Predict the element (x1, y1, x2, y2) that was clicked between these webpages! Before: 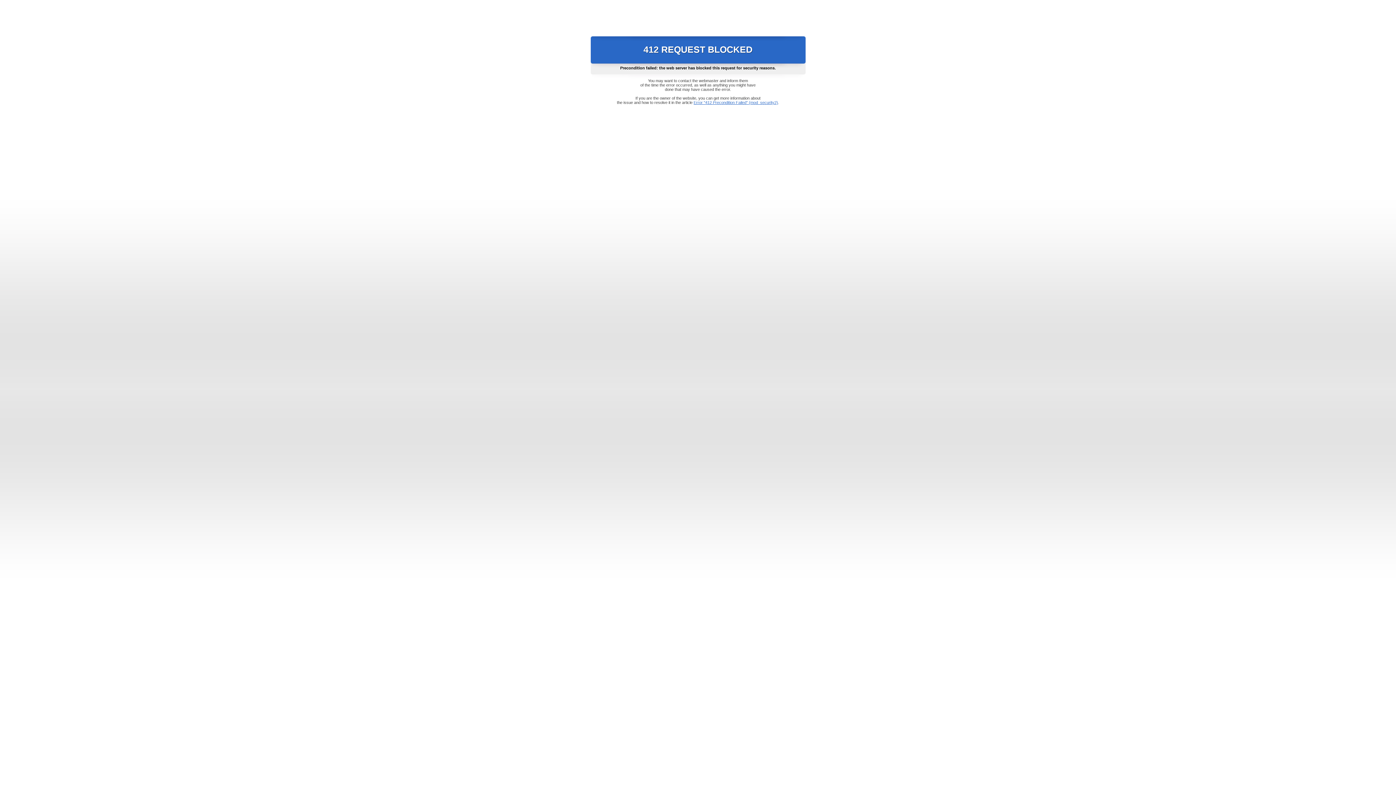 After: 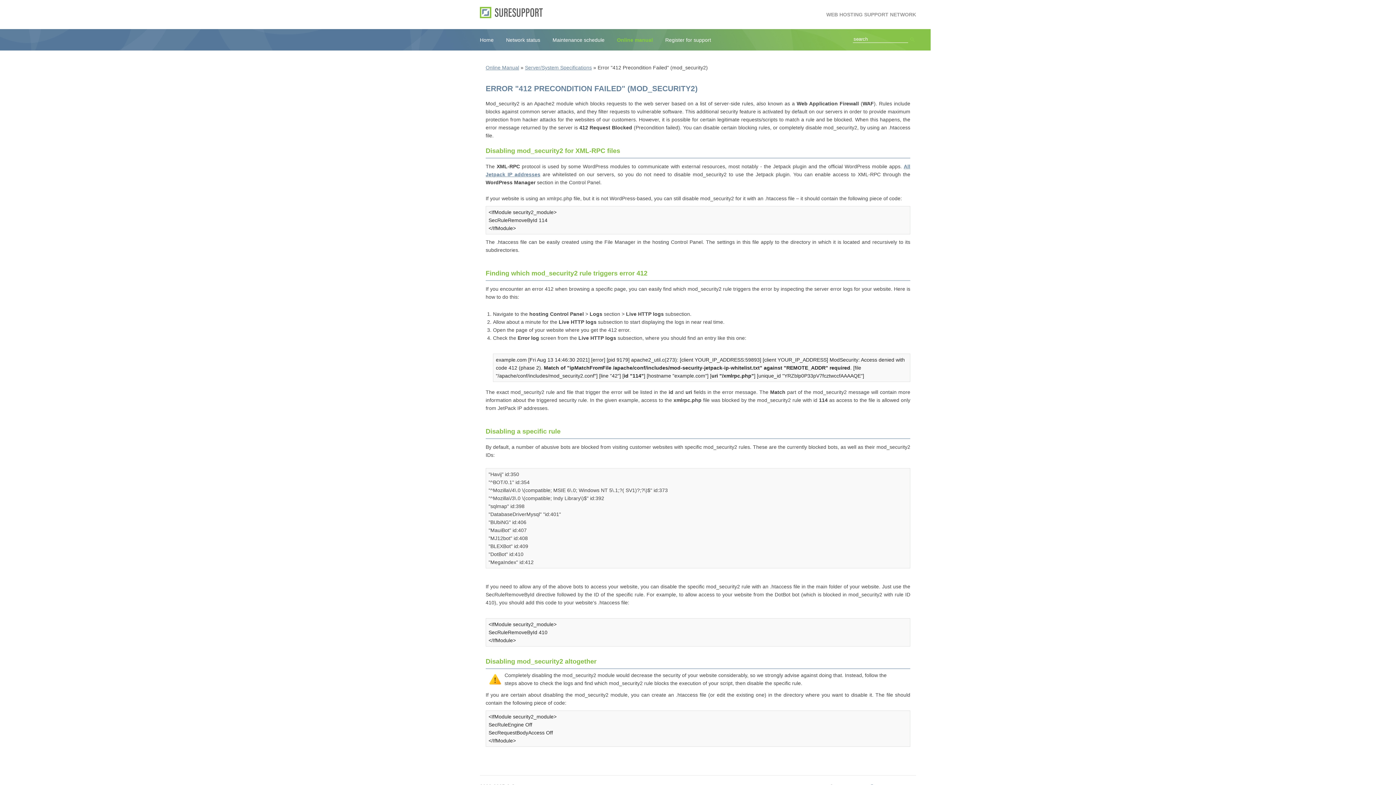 Action: label: Error "412 Precondition Failed" (mod_security2) bbox: (693, 100, 778, 104)